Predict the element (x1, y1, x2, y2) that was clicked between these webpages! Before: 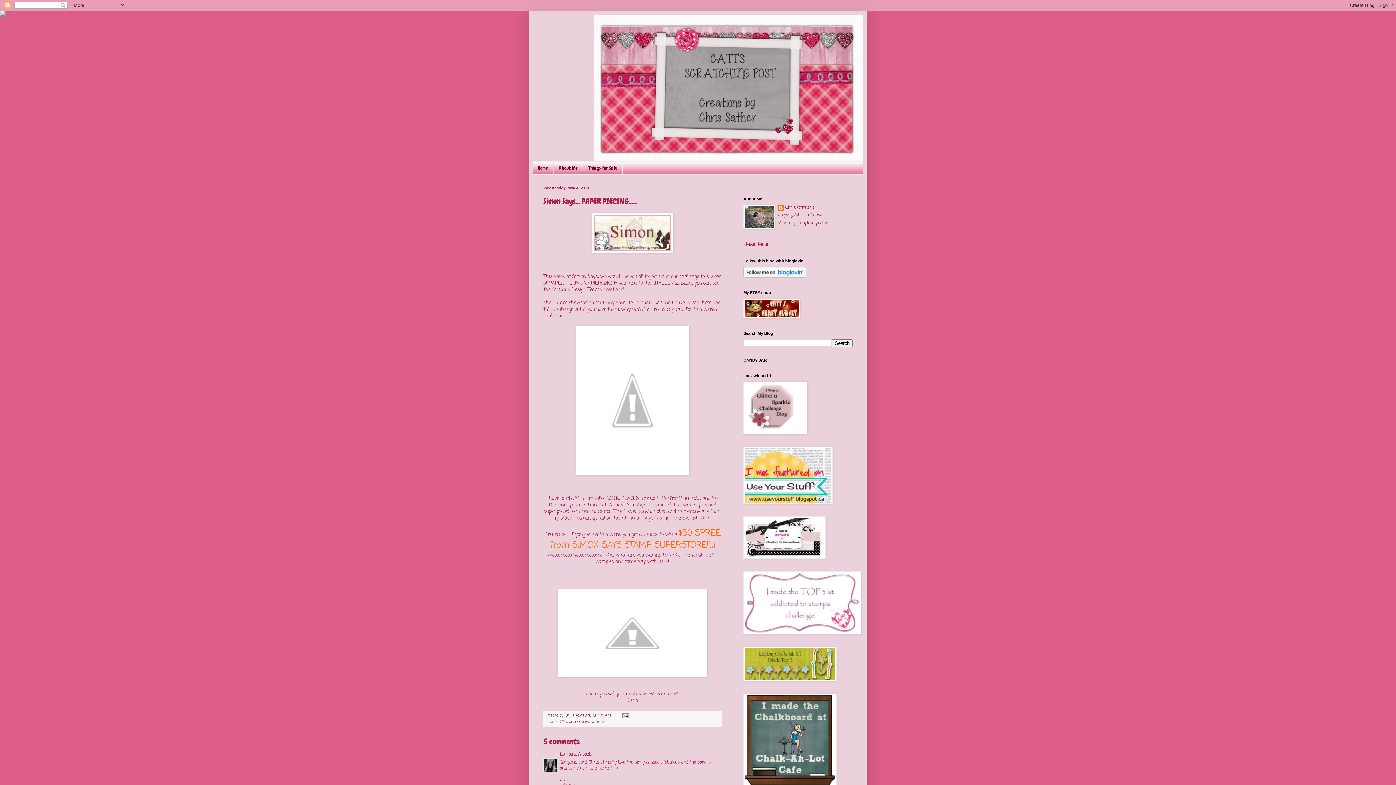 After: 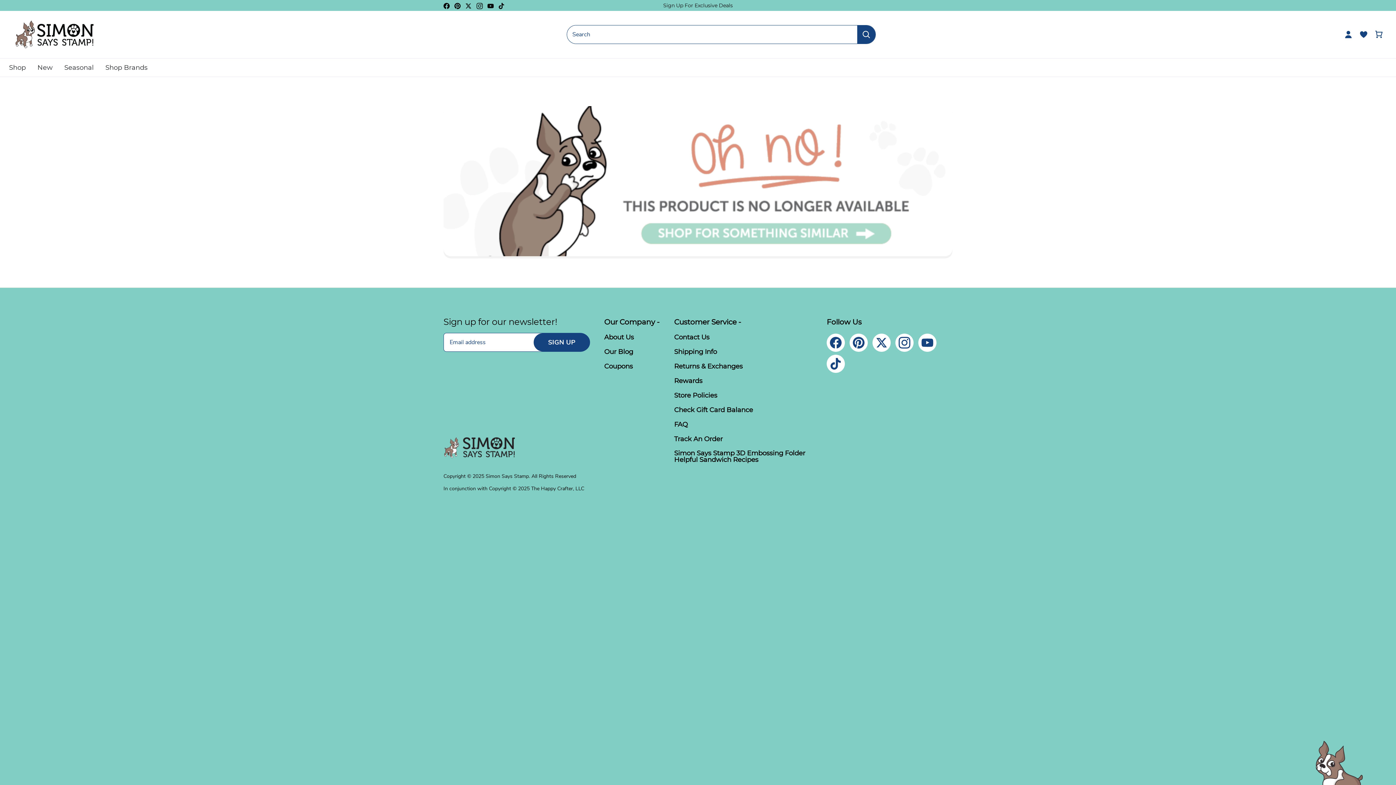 Action: label: GOING PLACES bbox: (607, 494, 639, 502)